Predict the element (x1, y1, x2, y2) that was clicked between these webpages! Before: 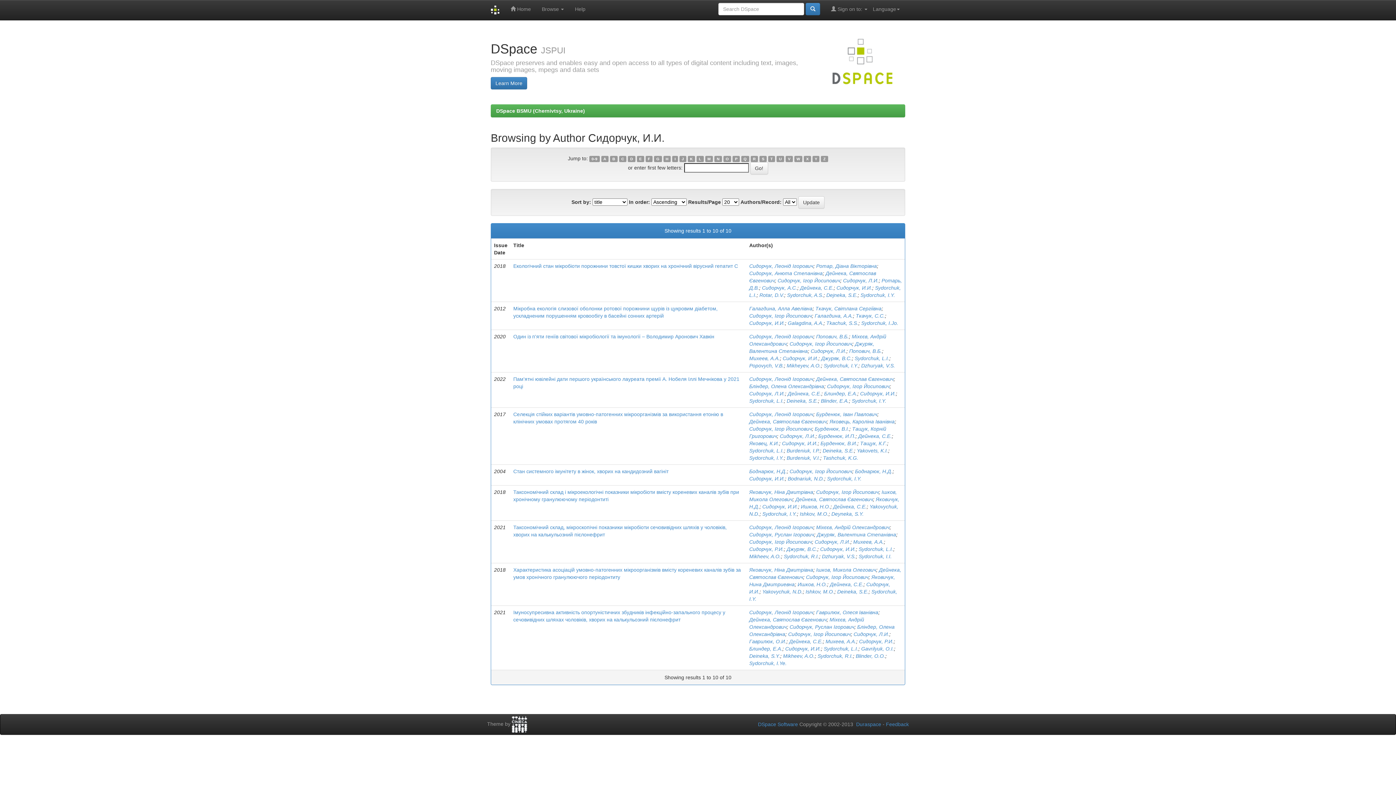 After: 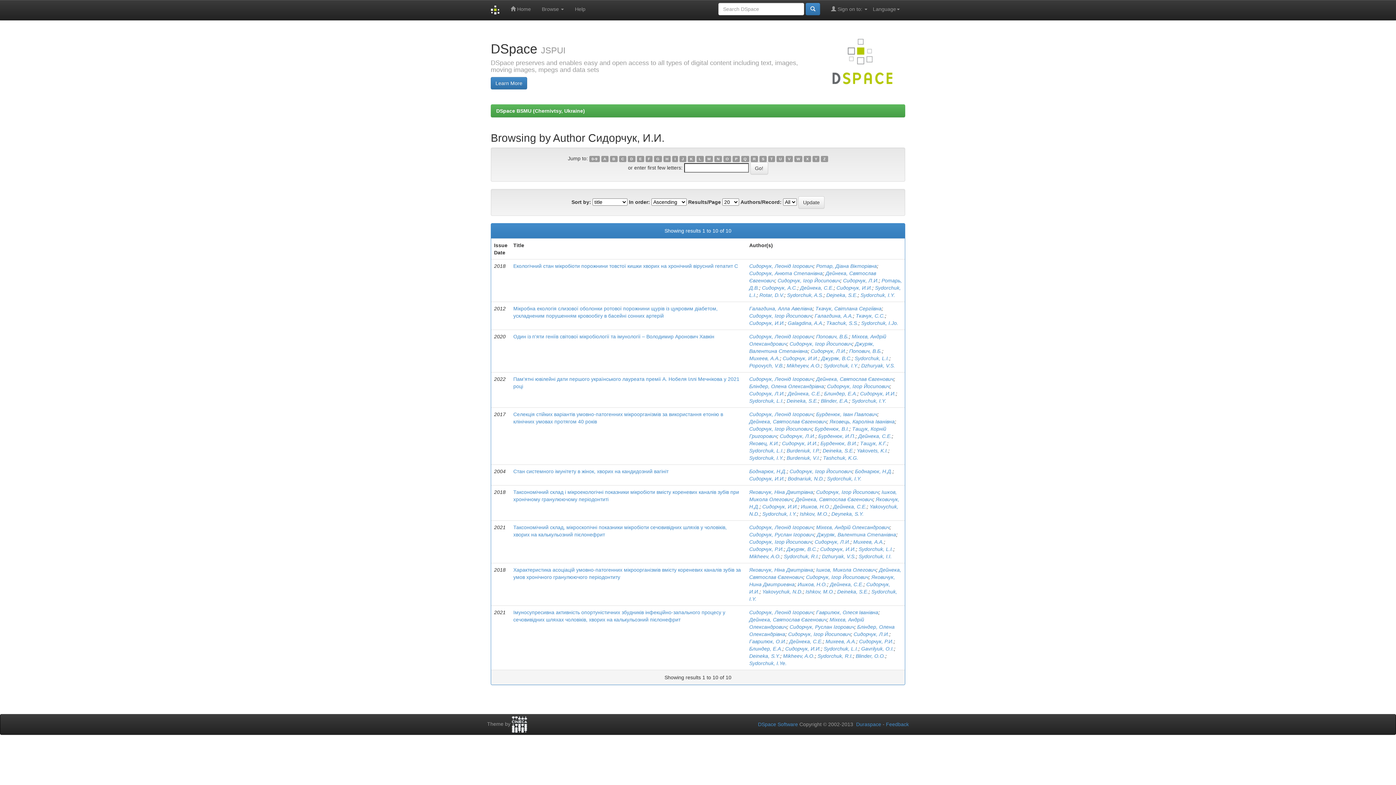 Action: label: G bbox: (654, 155, 662, 162)